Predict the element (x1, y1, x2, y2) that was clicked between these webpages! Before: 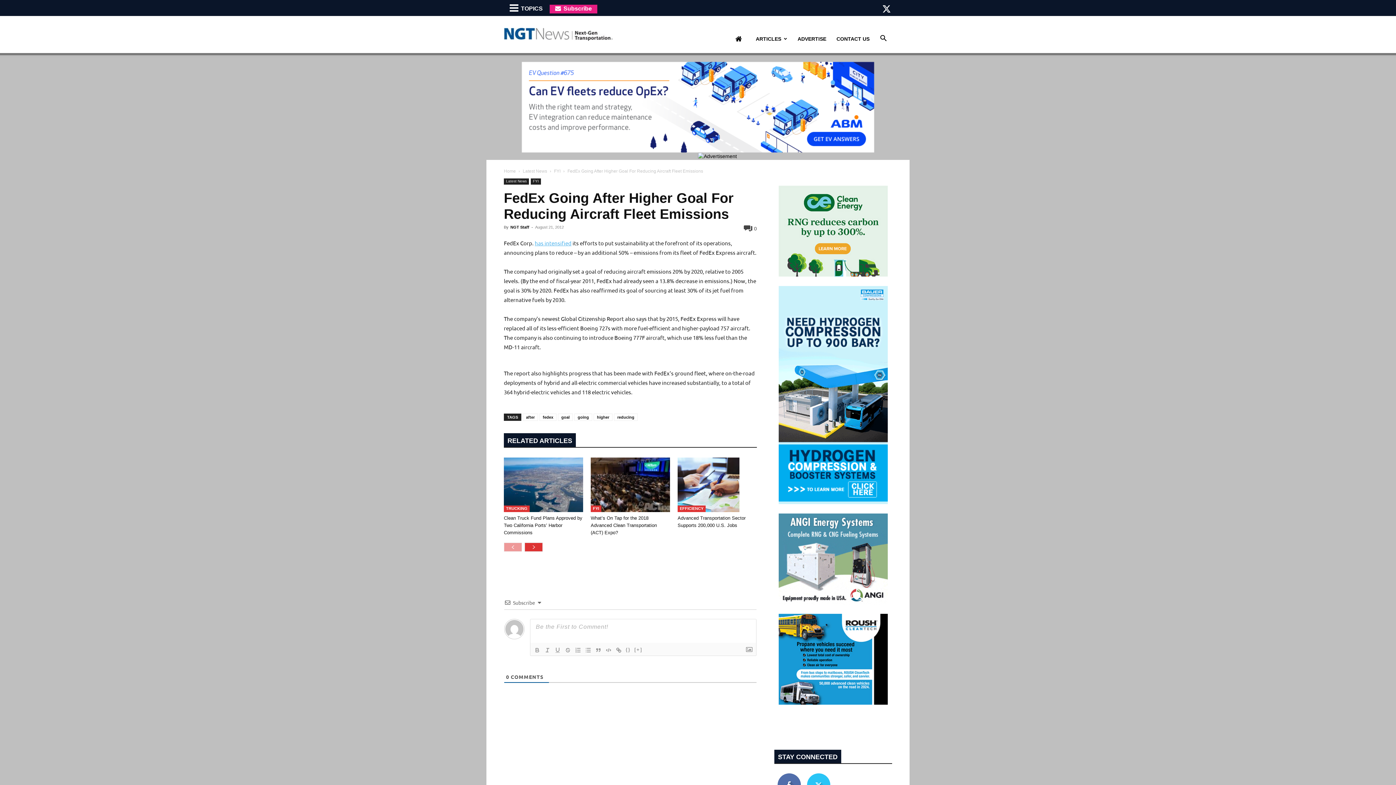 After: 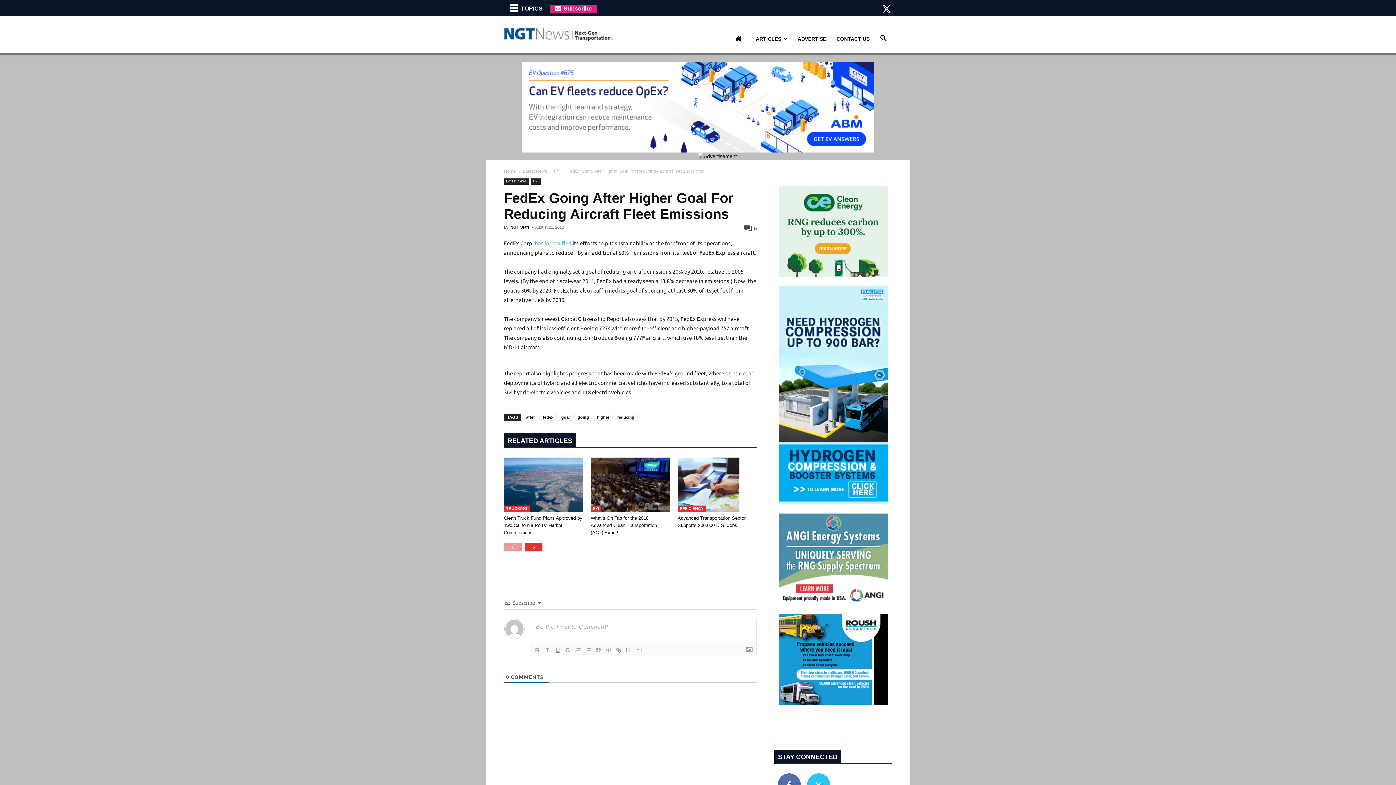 Action: label: RELATED ARTICLES bbox: (504, 433, 576, 447)